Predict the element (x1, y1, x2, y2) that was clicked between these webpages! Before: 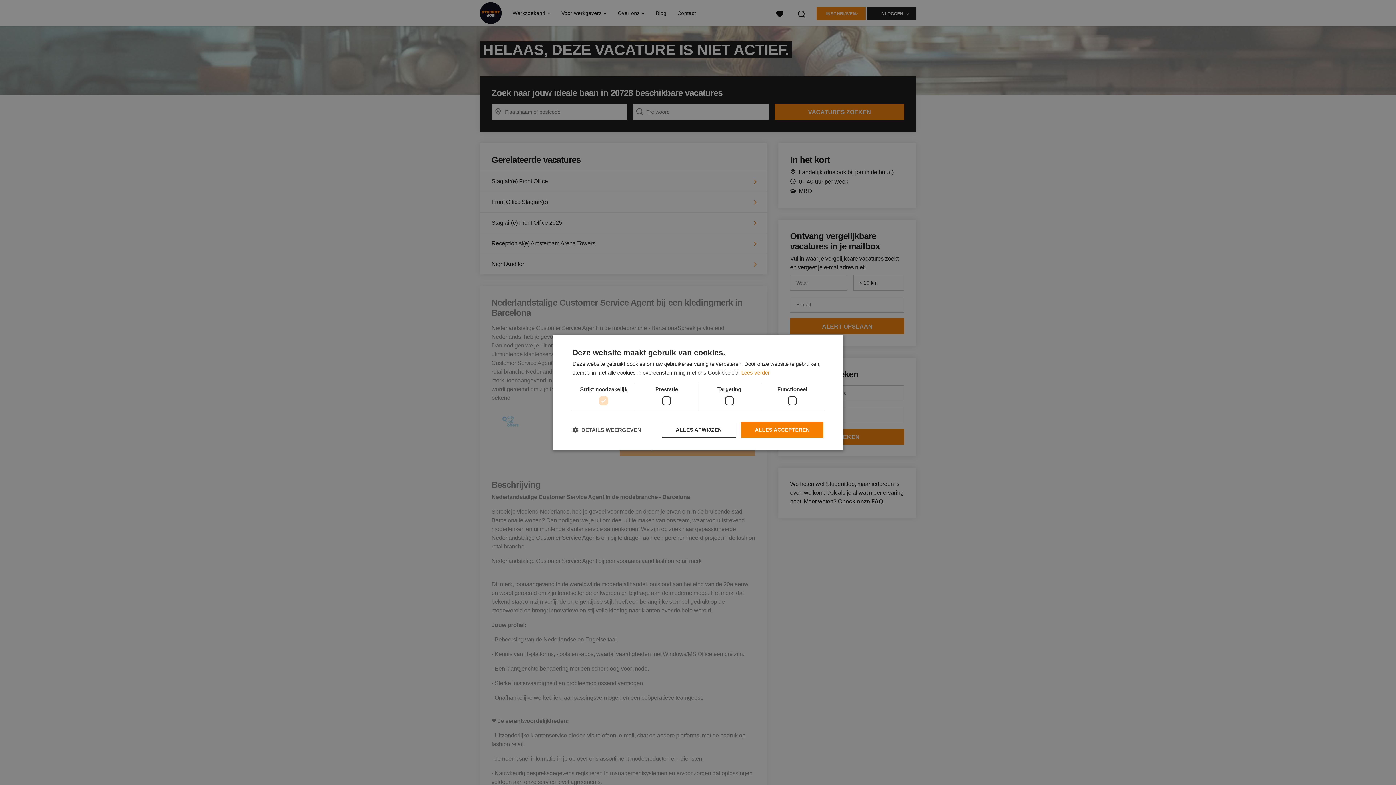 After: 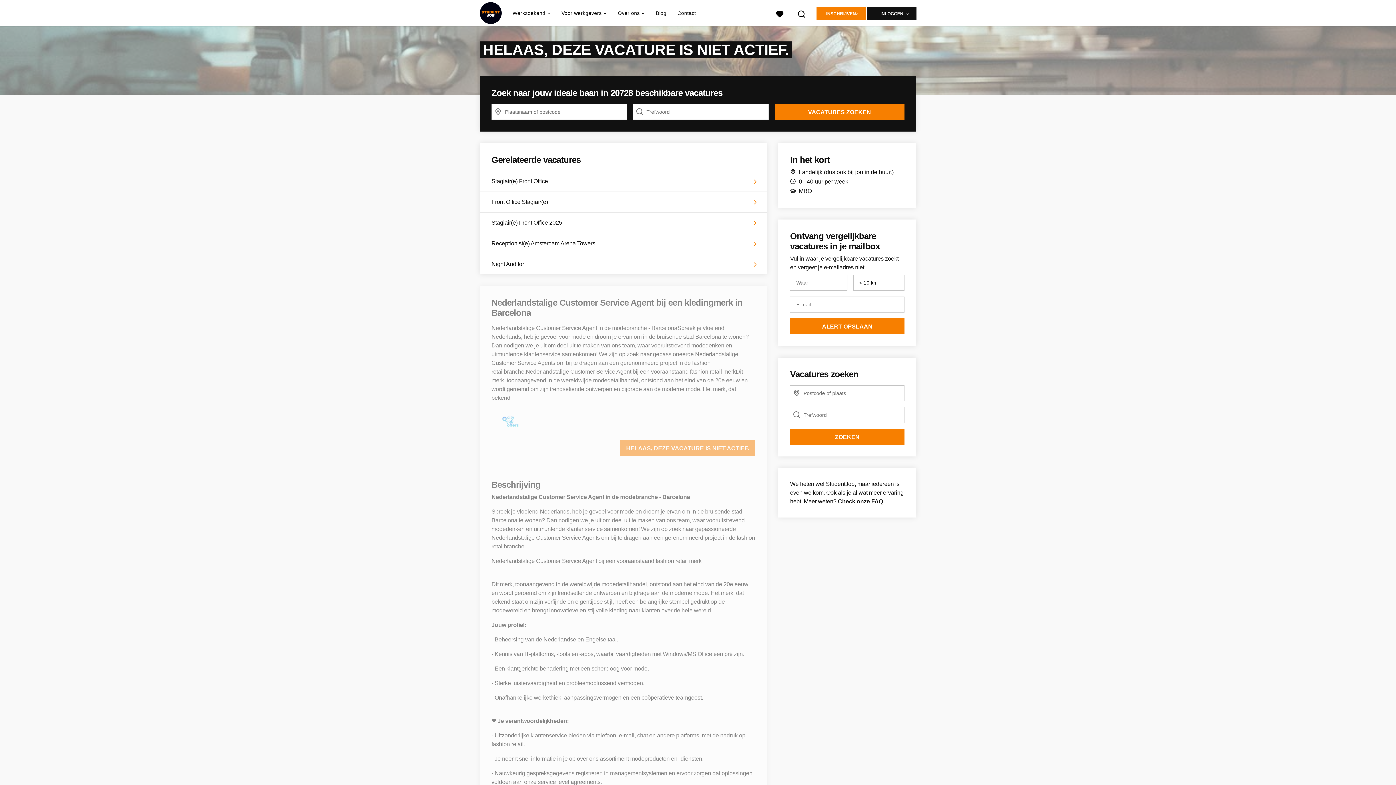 Action: bbox: (741, 422, 823, 438) label: ALLES ACCEPTEREN